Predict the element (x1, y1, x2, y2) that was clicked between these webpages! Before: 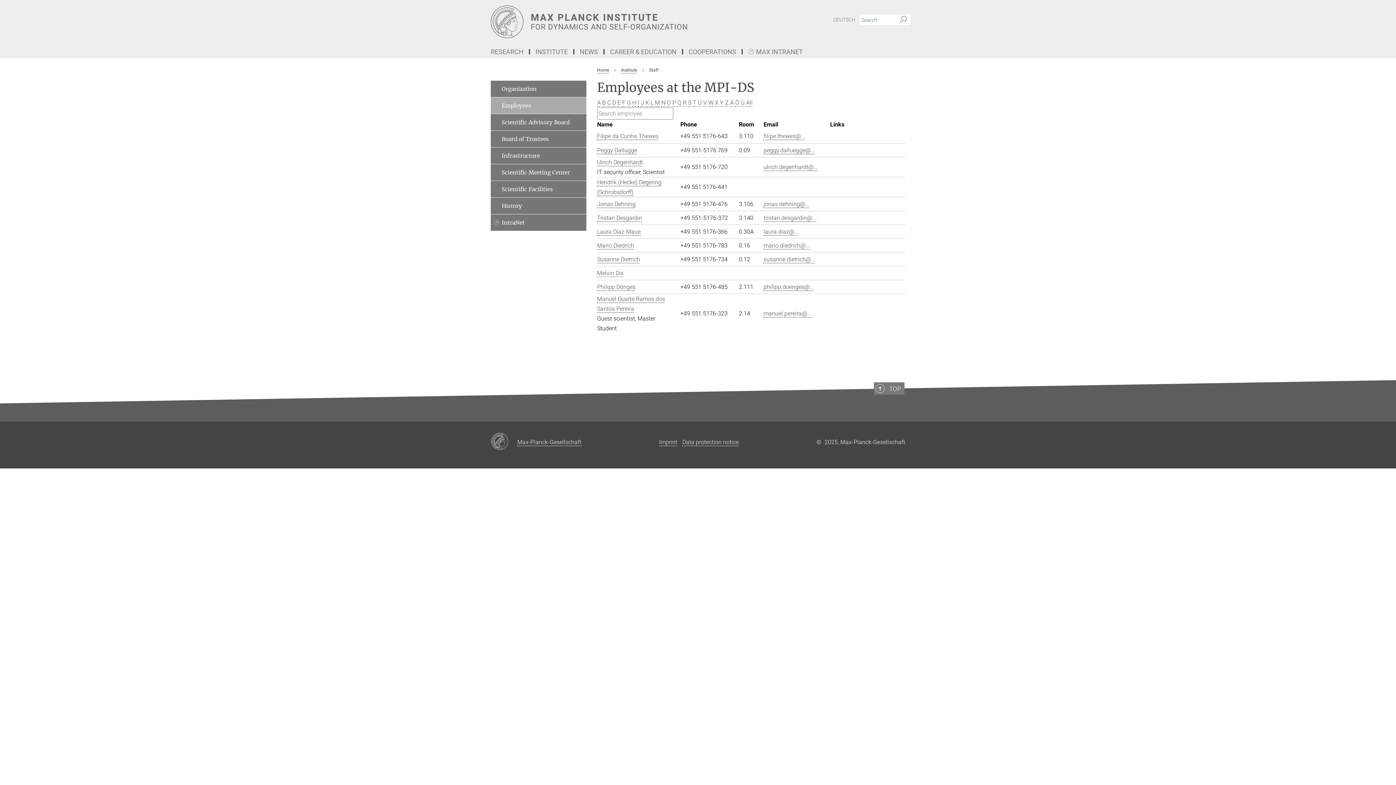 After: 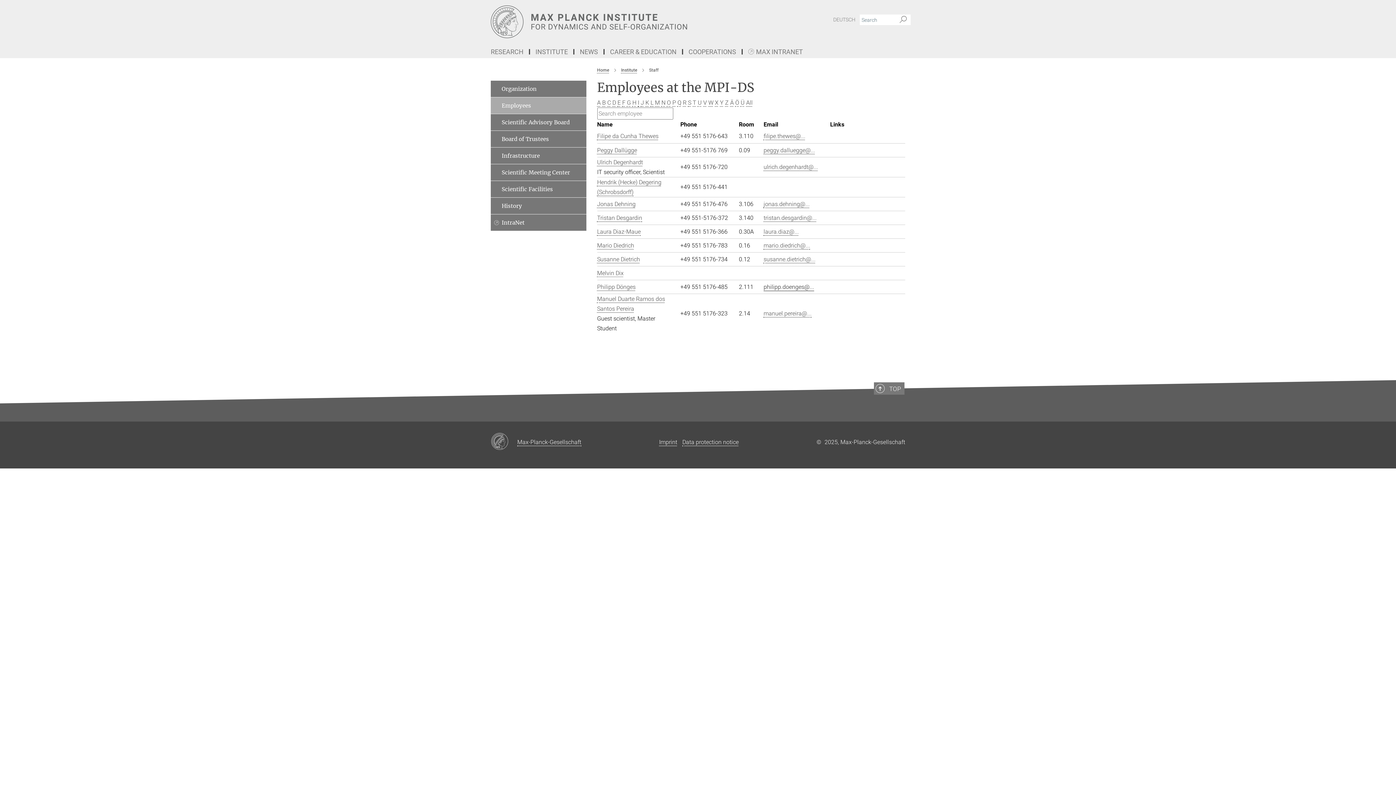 Action: label: philipp.doenges@... bbox: (763, 283, 814, 290)